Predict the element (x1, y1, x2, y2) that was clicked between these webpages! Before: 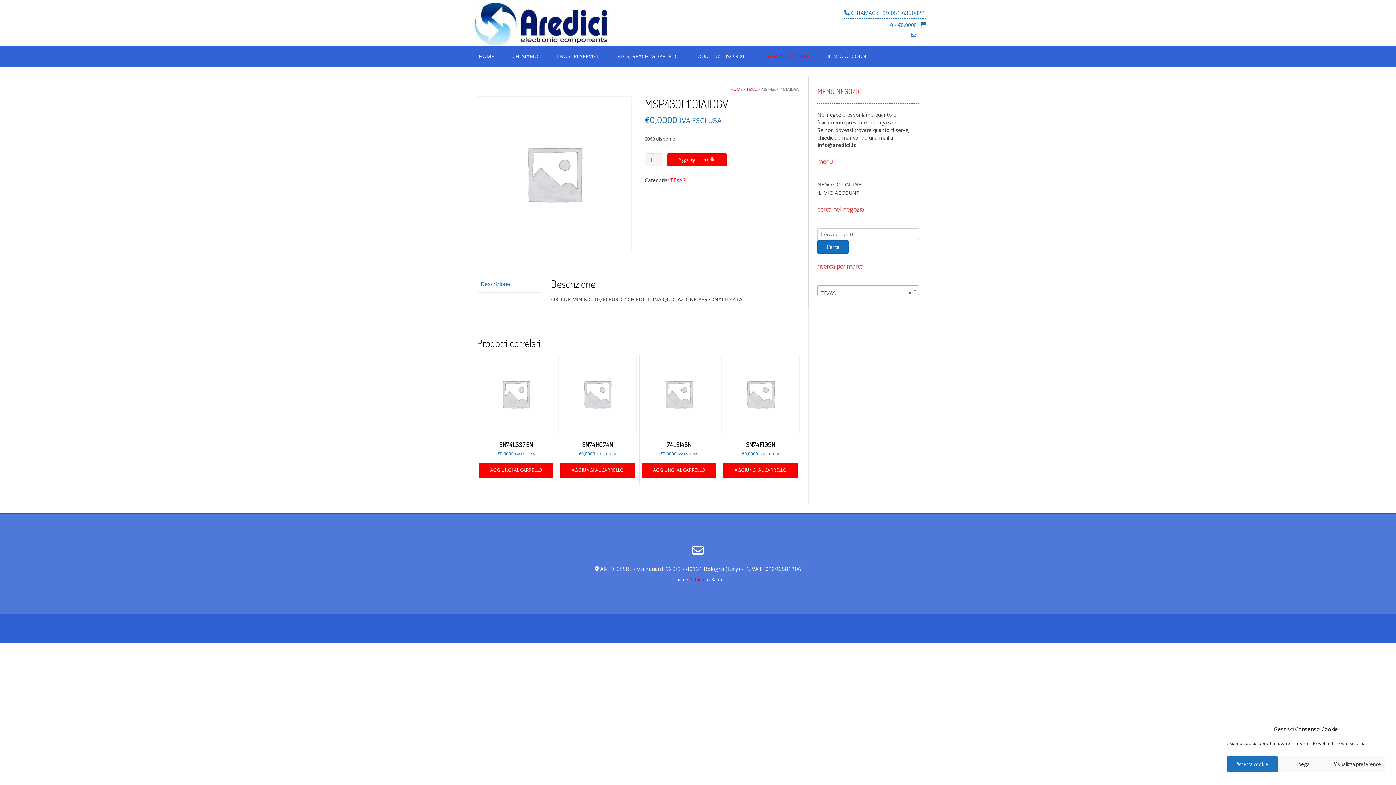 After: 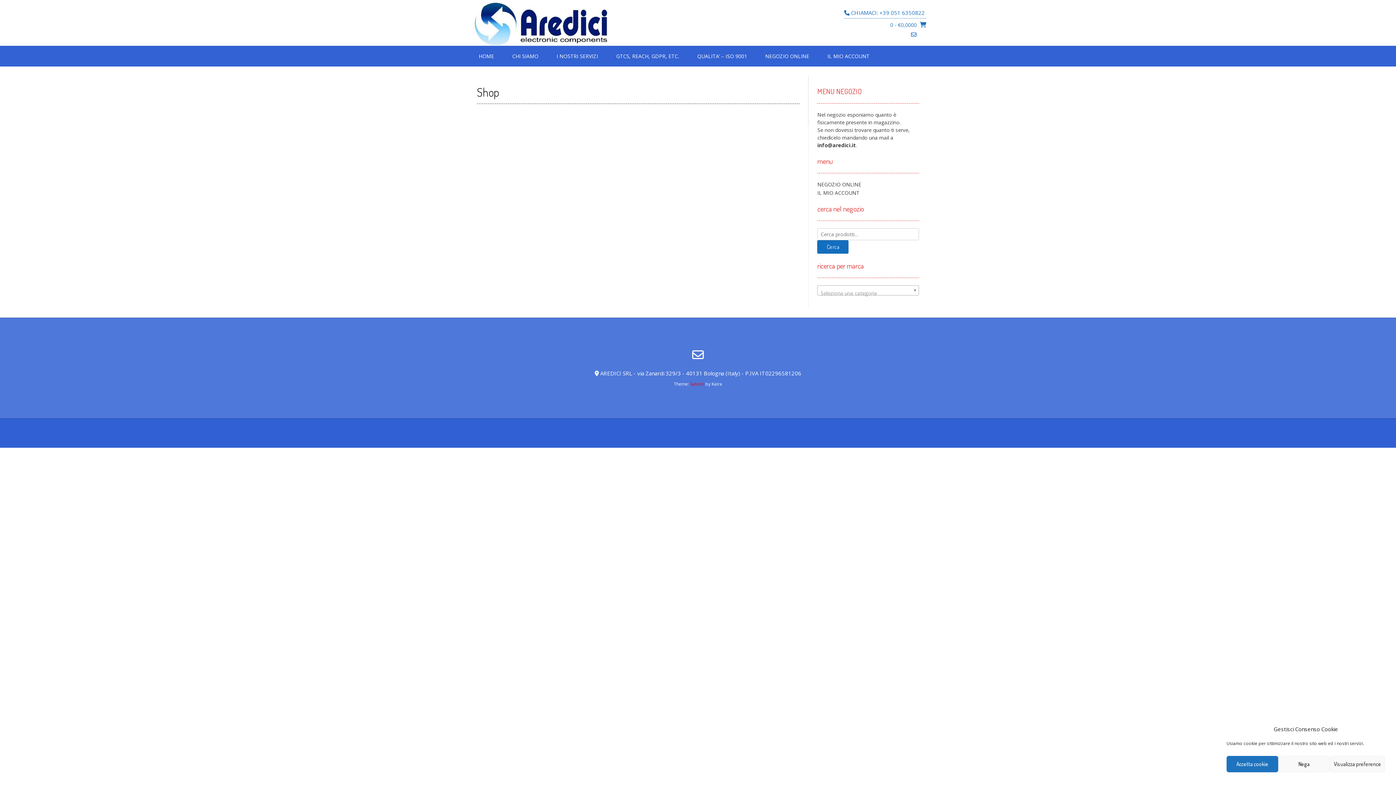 Action: bbox: (742, 627, 758, 646) label: SHOP